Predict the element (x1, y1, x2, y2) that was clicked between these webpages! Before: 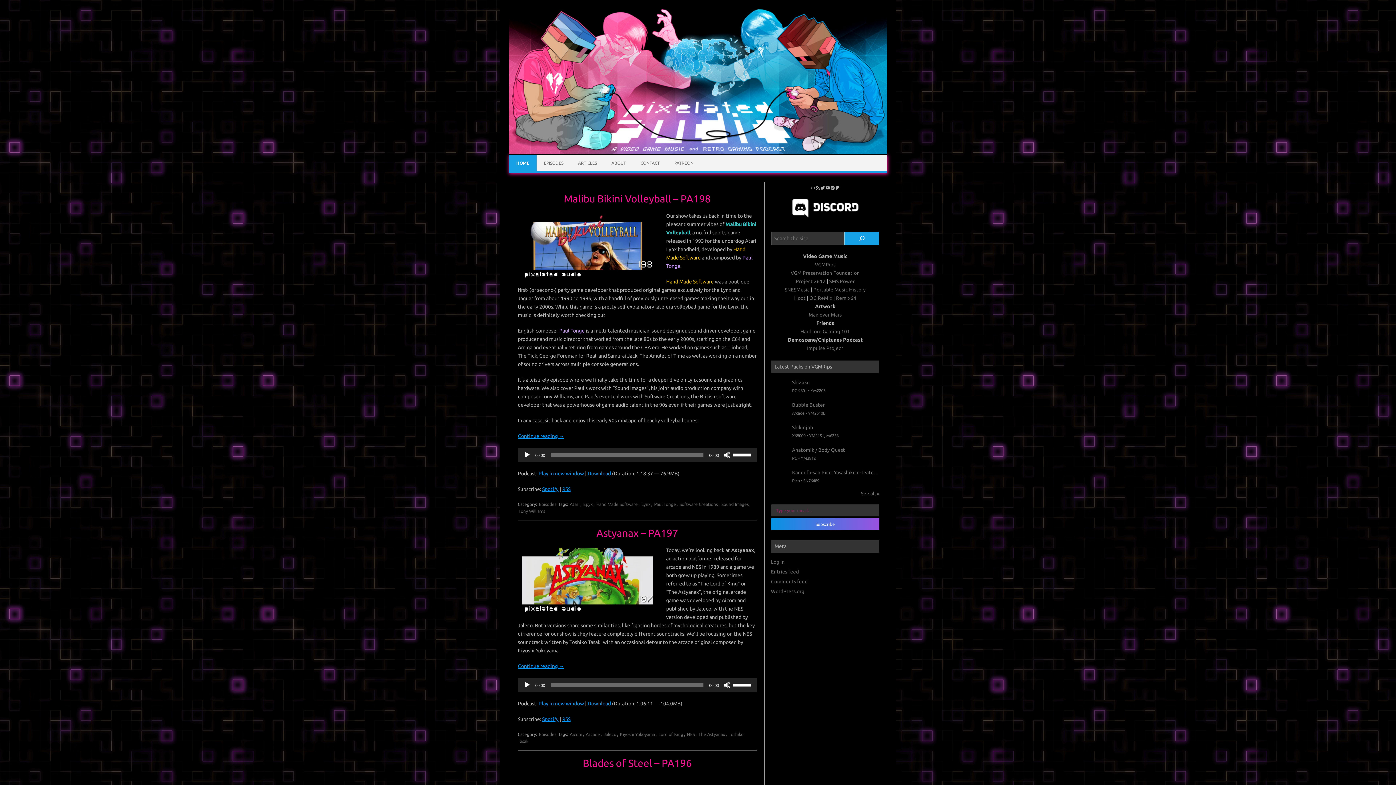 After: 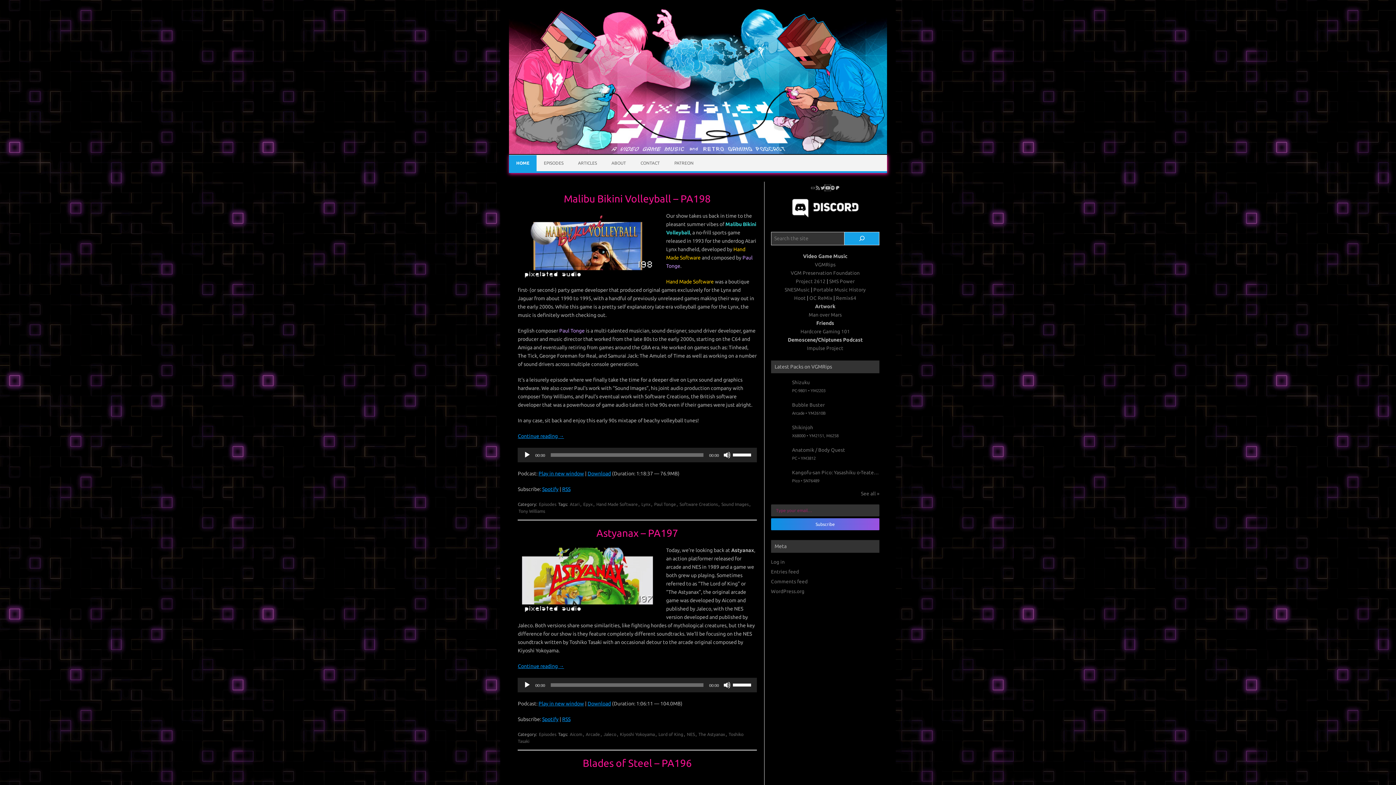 Action: bbox: (825, 185, 830, 190) label: YouTube